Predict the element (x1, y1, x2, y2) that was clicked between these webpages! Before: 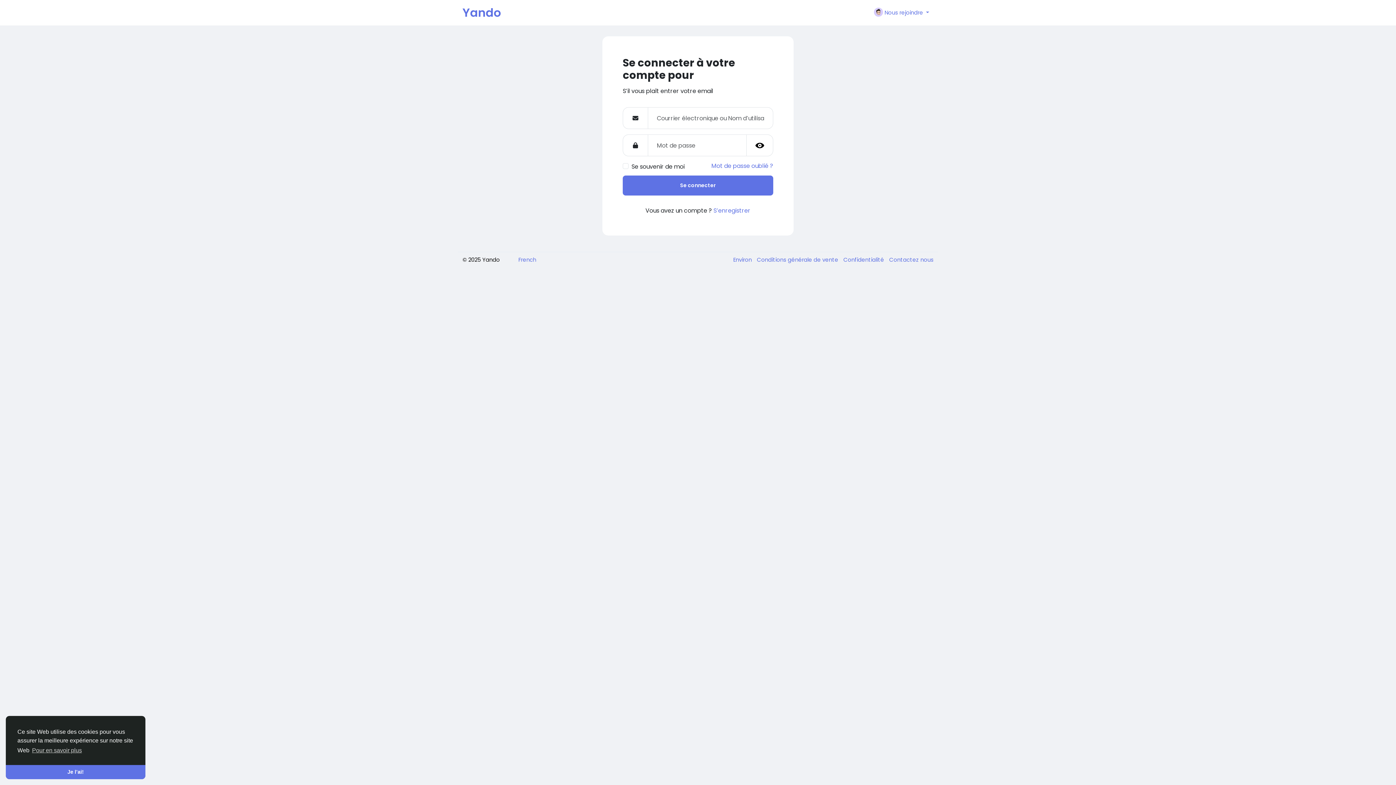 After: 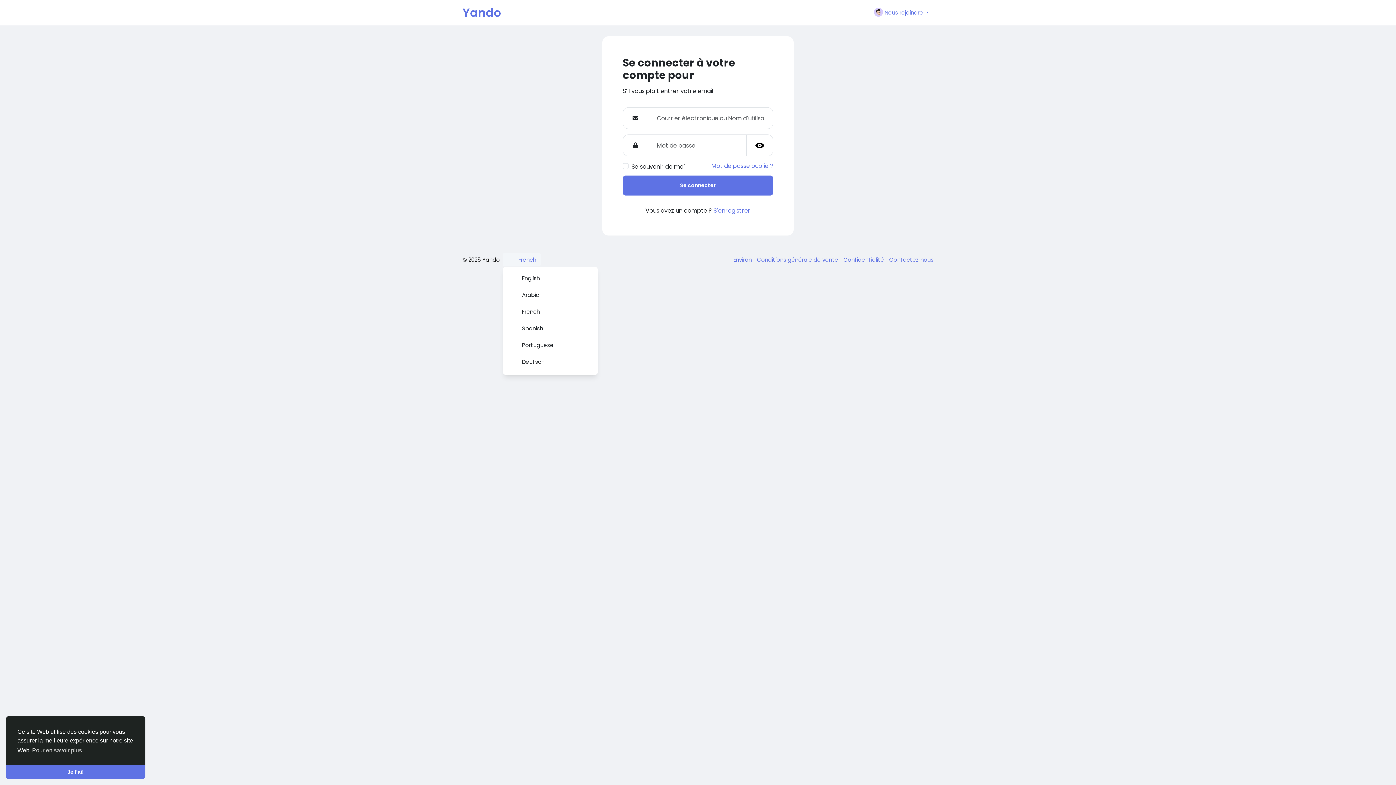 Action: bbox: (503, 253, 540, 266) label:  French